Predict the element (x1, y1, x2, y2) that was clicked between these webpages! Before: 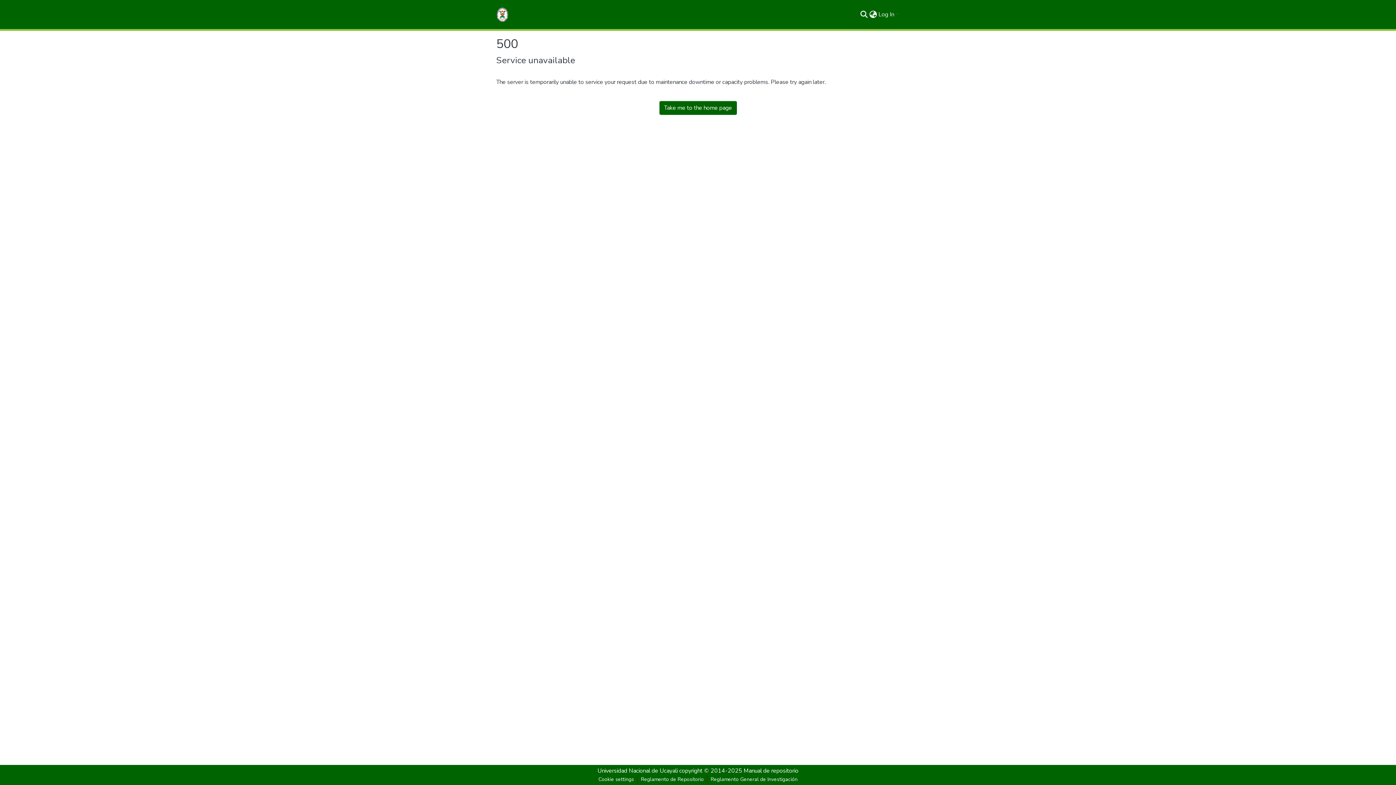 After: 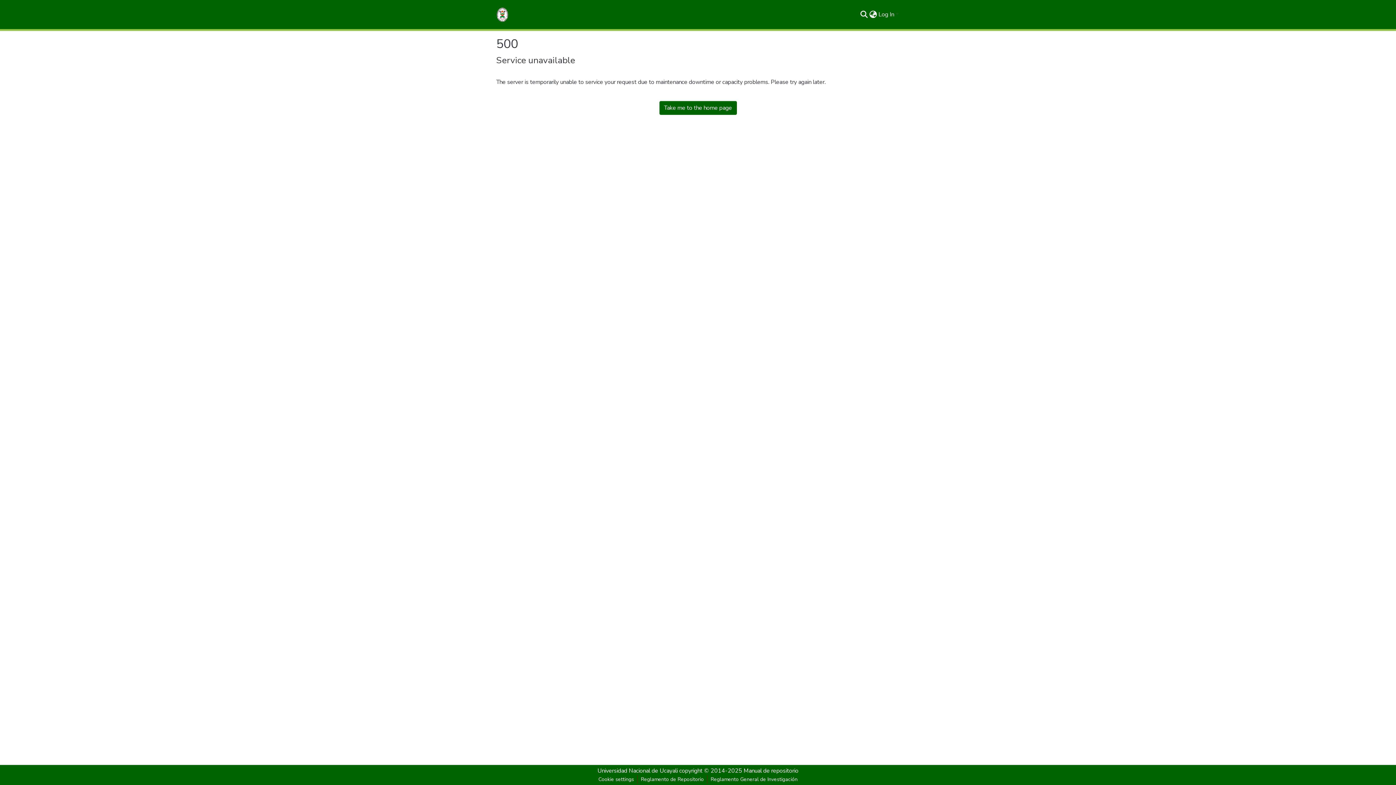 Action: label: Manual de repositorio bbox: (743, 767, 798, 775)